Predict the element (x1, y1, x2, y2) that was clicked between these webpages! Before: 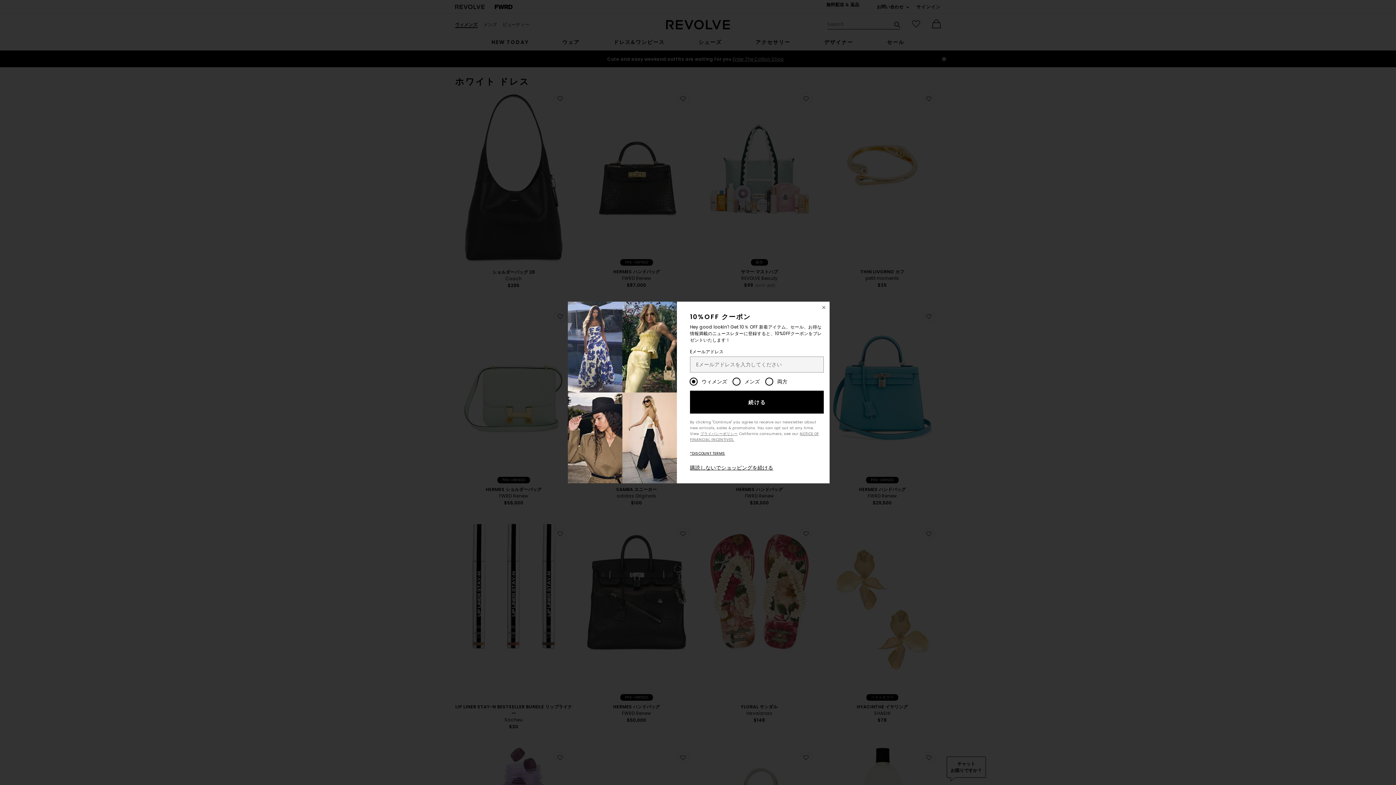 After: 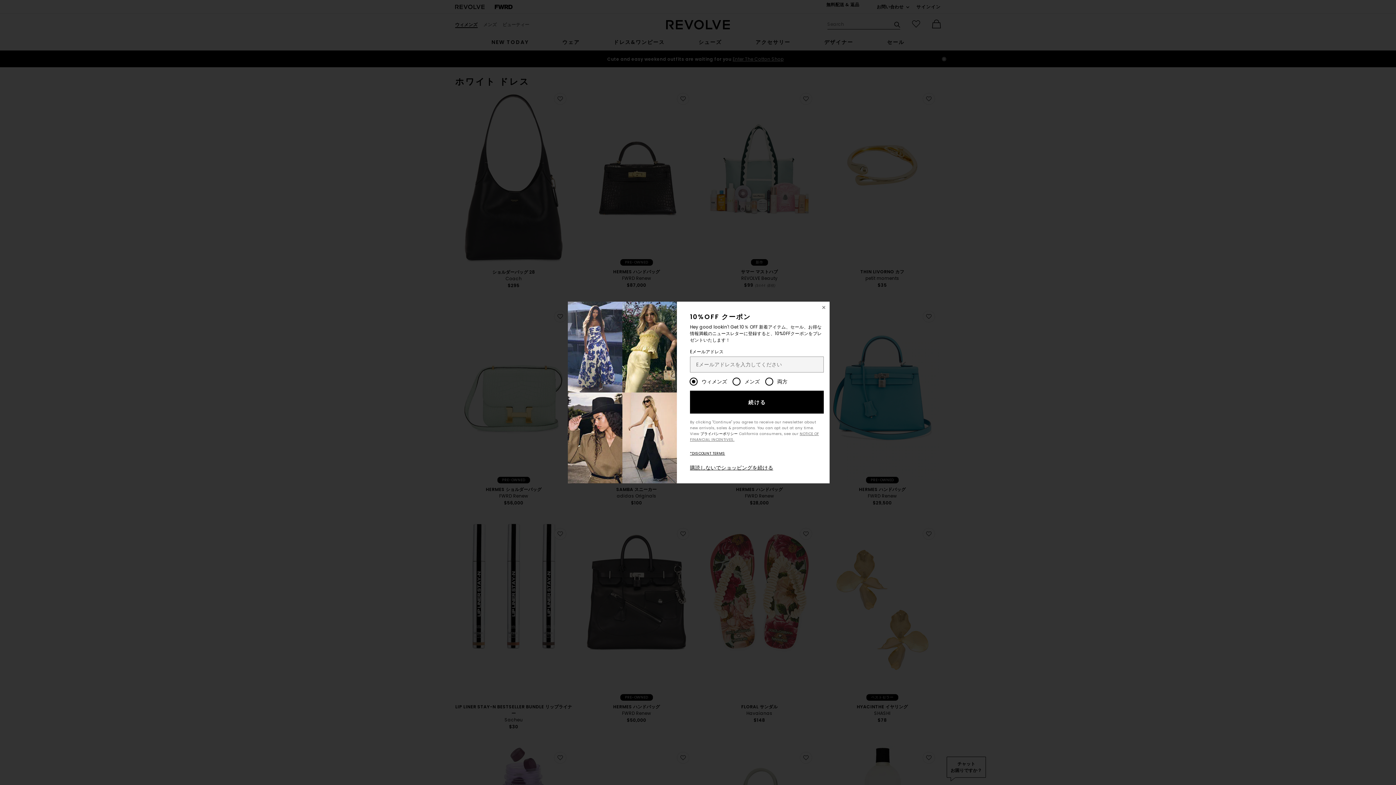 Action: label: プライバシーポリシー bbox: (700, 431, 738, 436)